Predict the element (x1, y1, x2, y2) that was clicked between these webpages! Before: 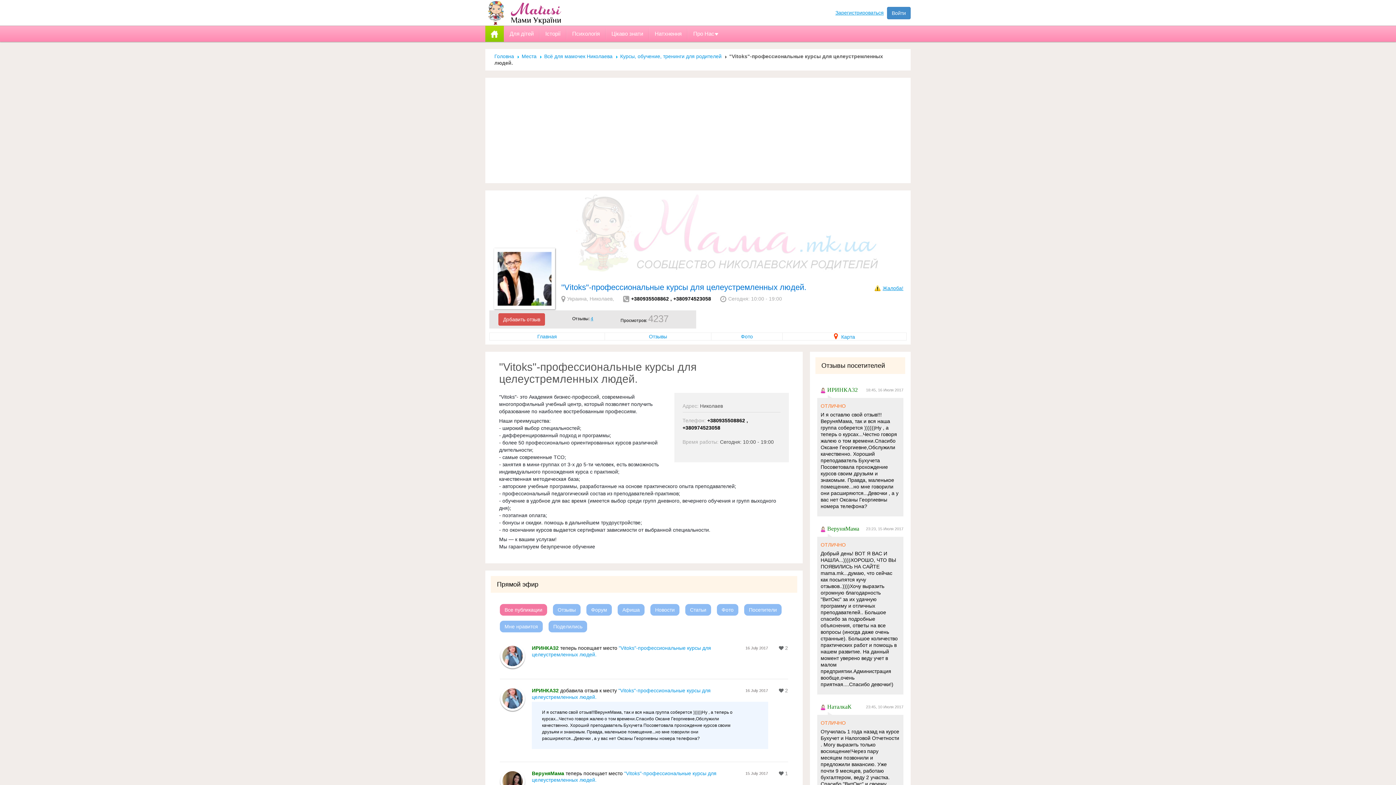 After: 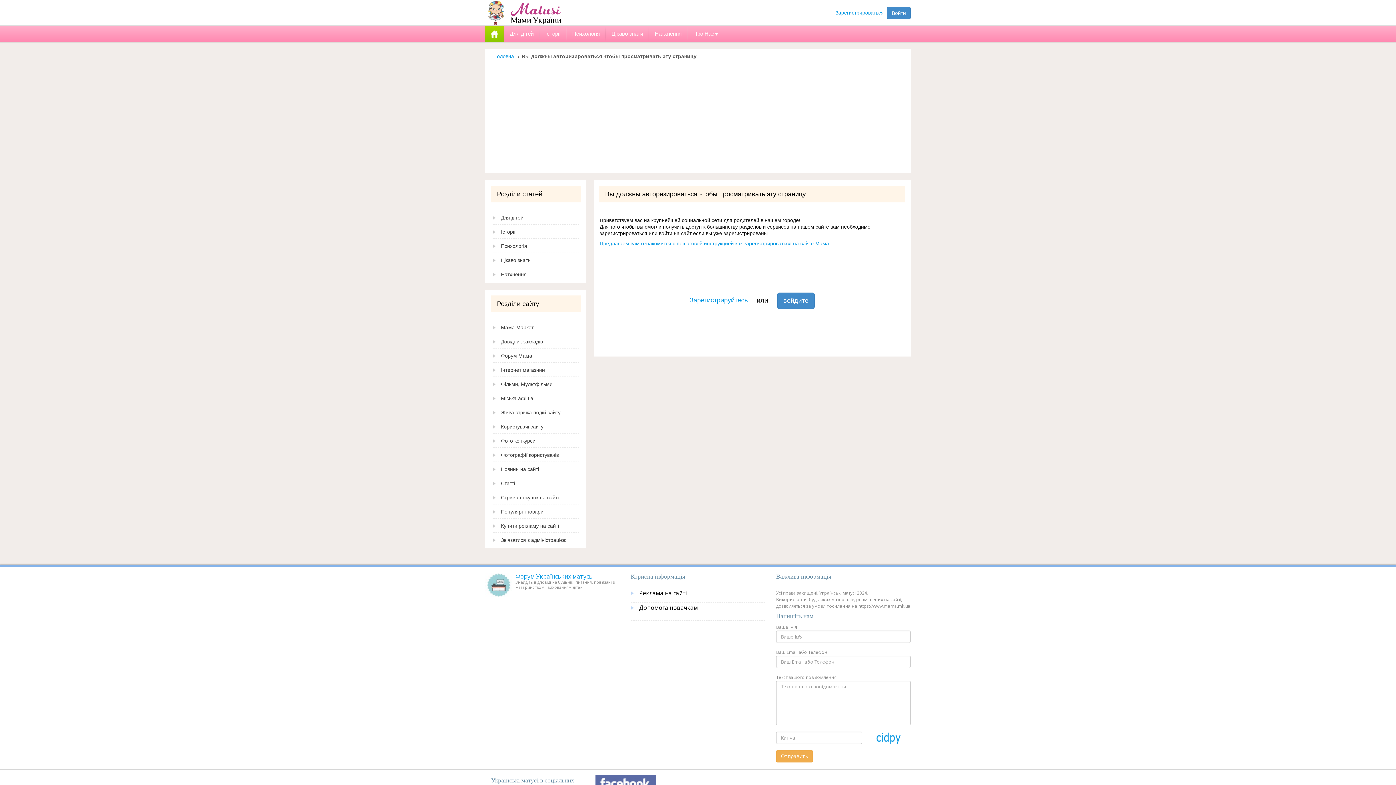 Action: bbox: (532, 770, 564, 776) label: ВеруняМама